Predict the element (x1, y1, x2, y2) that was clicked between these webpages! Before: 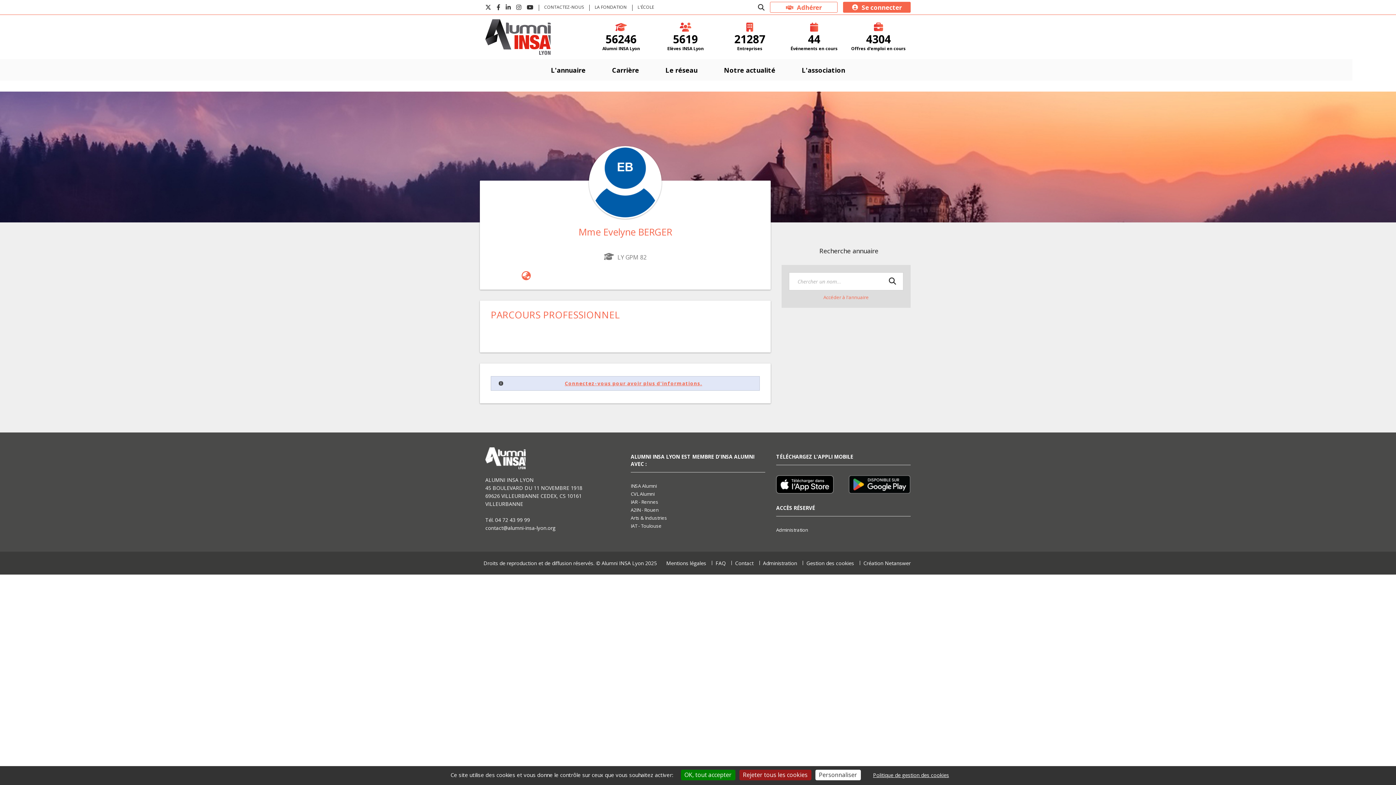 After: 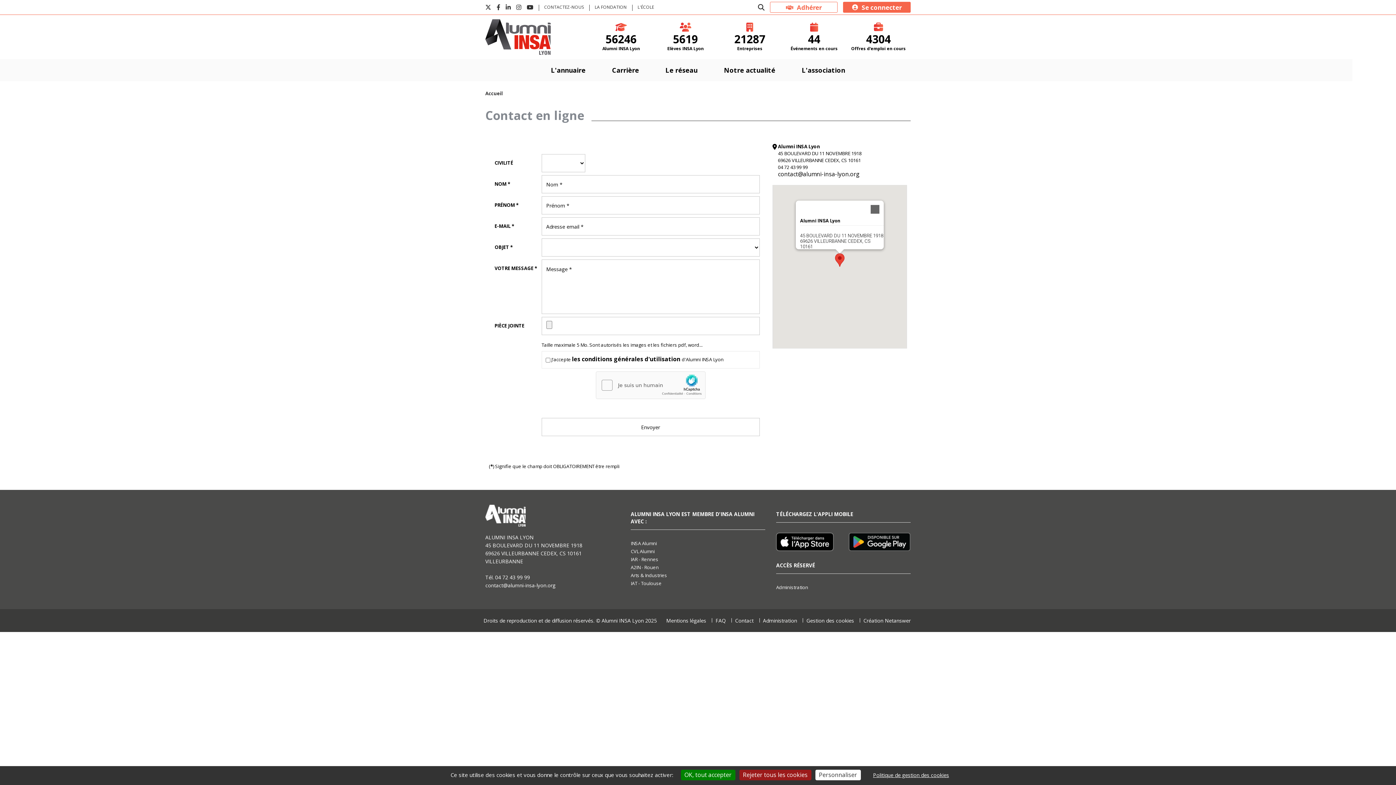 Action: bbox: (544, 4, 584, 10) label: CONTACTEZ-NOUS